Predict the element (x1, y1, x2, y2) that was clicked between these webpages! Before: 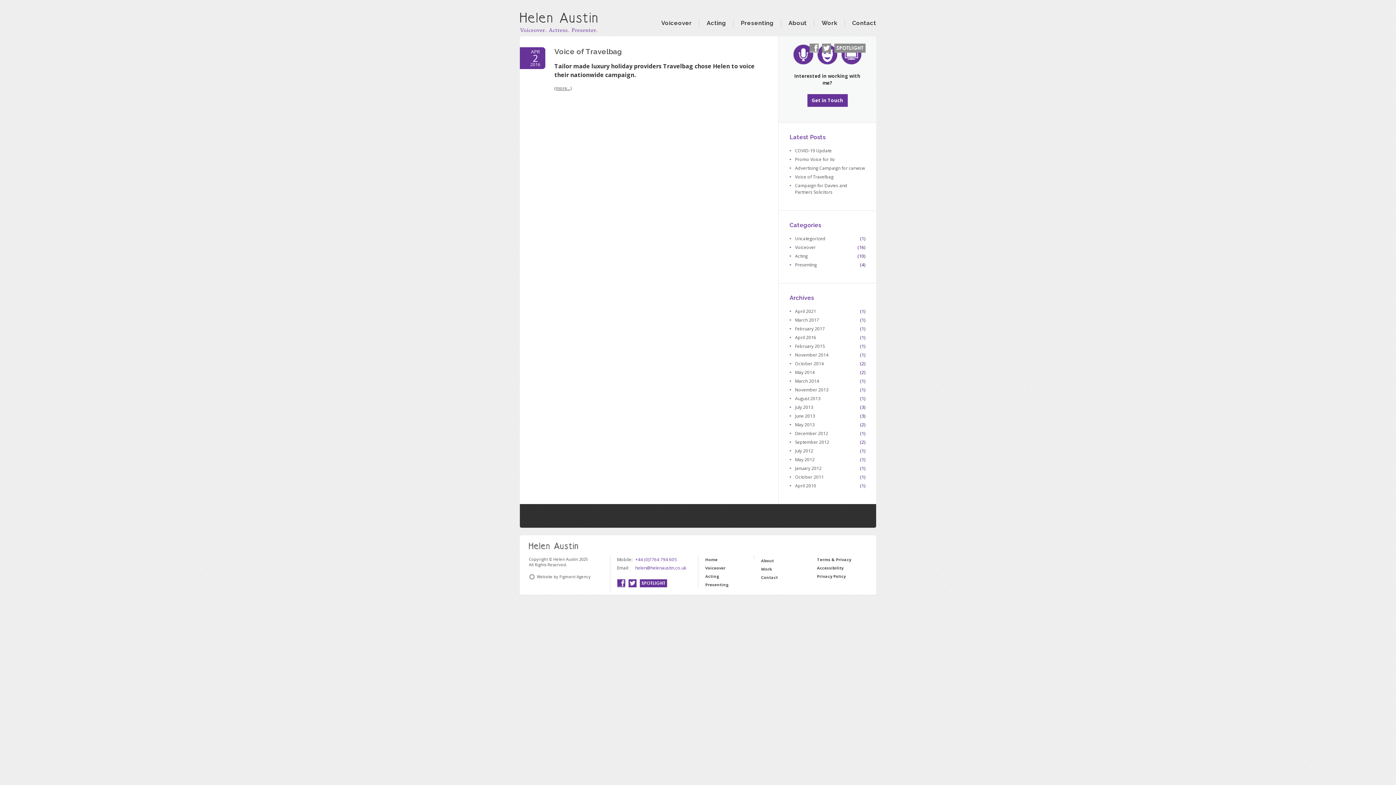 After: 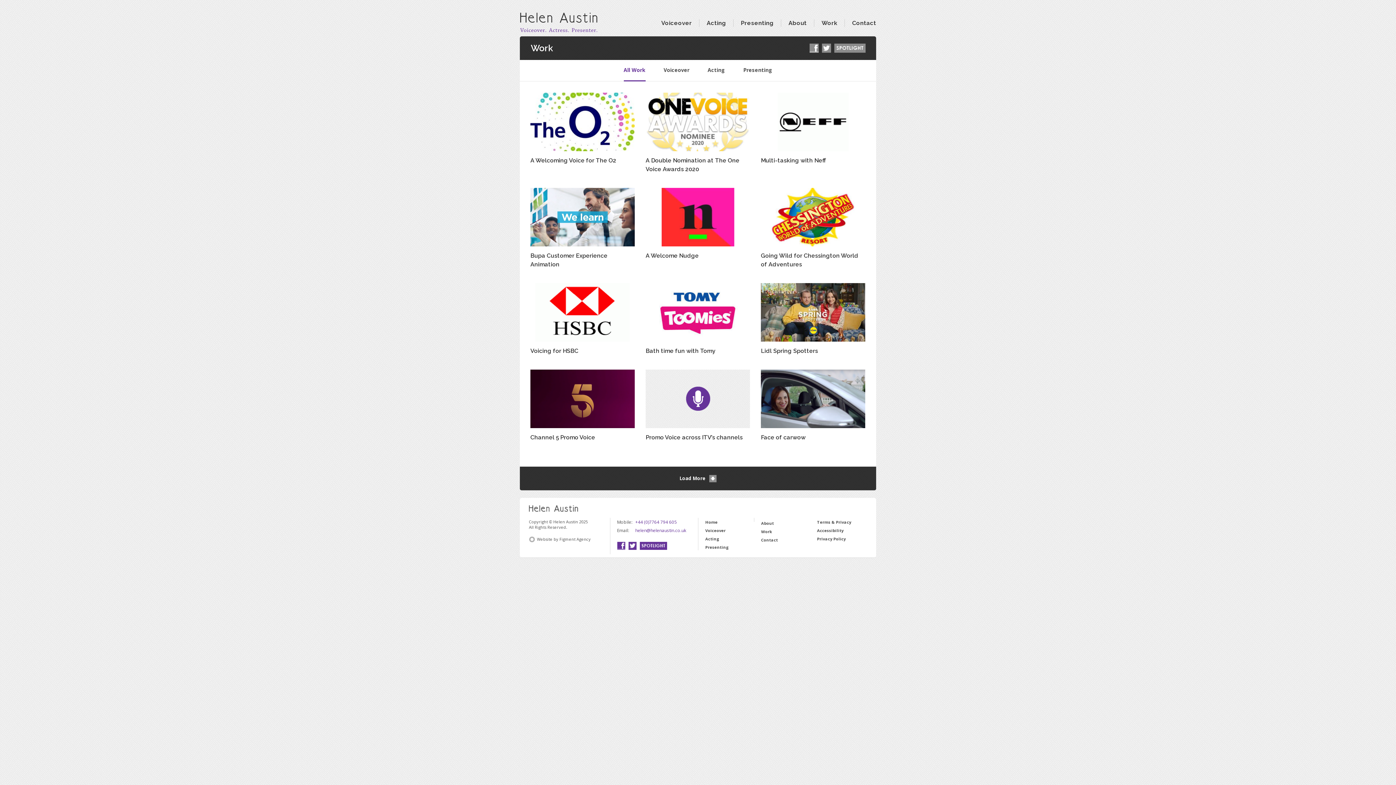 Action: label: Work bbox: (761, 566, 772, 572)